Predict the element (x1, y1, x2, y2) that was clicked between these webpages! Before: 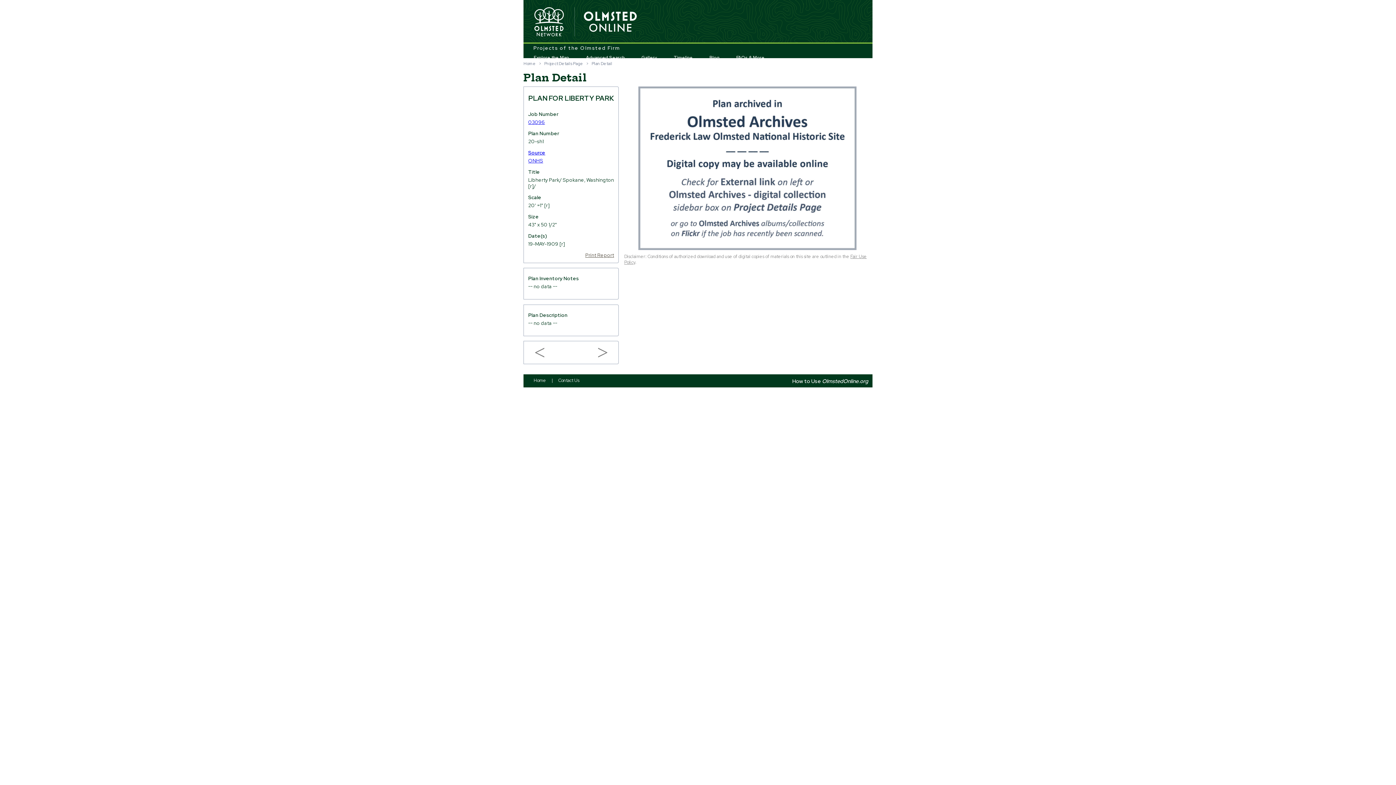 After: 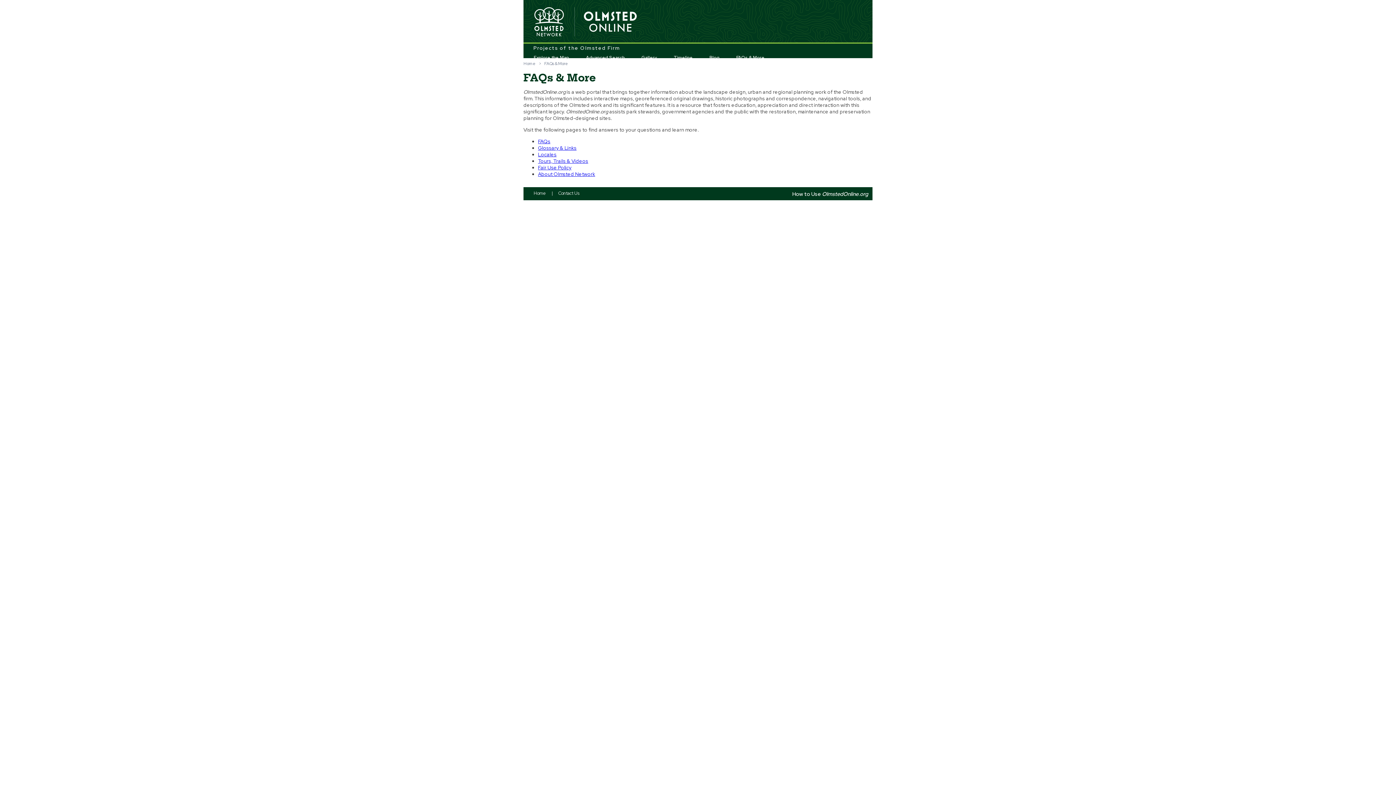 Action: bbox: (736, 50, 764, 64) label: FAQs & More